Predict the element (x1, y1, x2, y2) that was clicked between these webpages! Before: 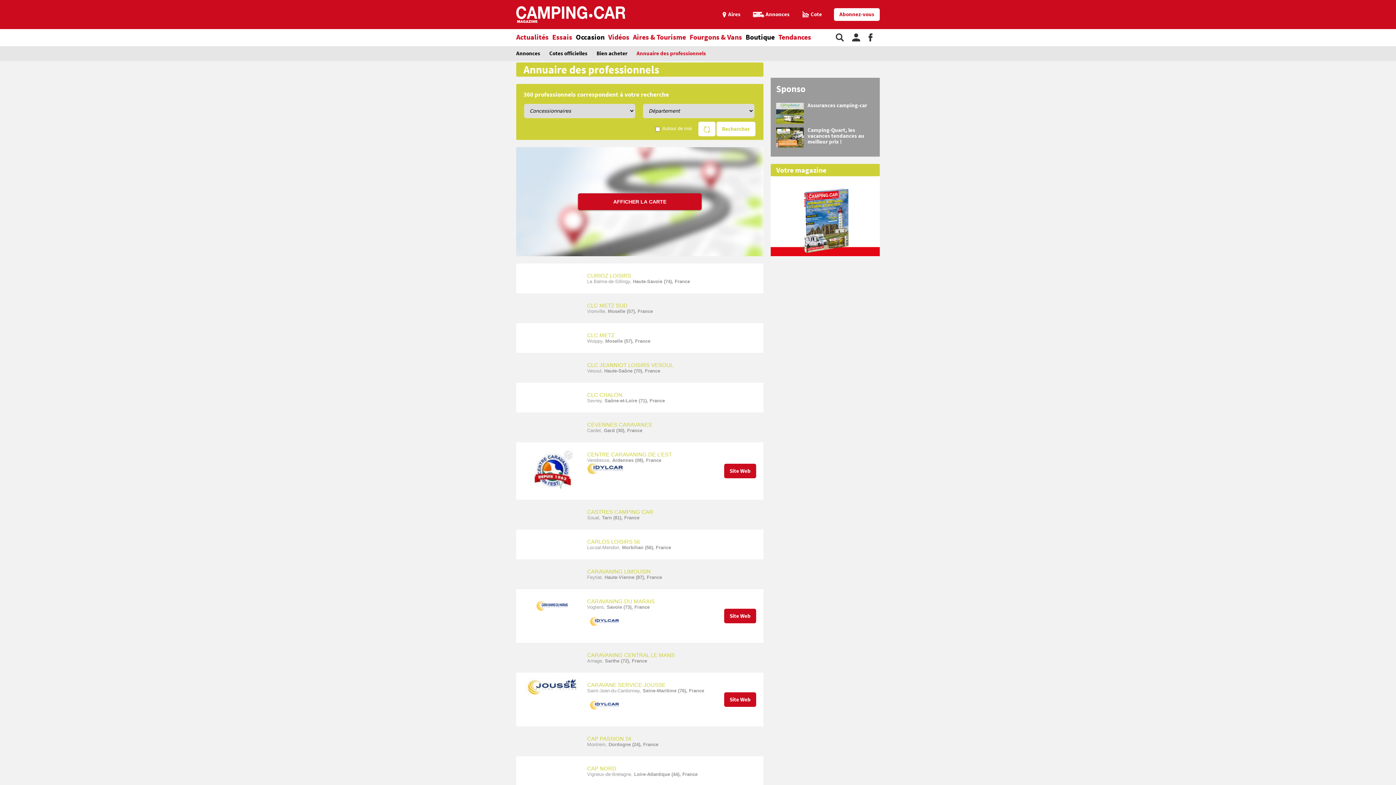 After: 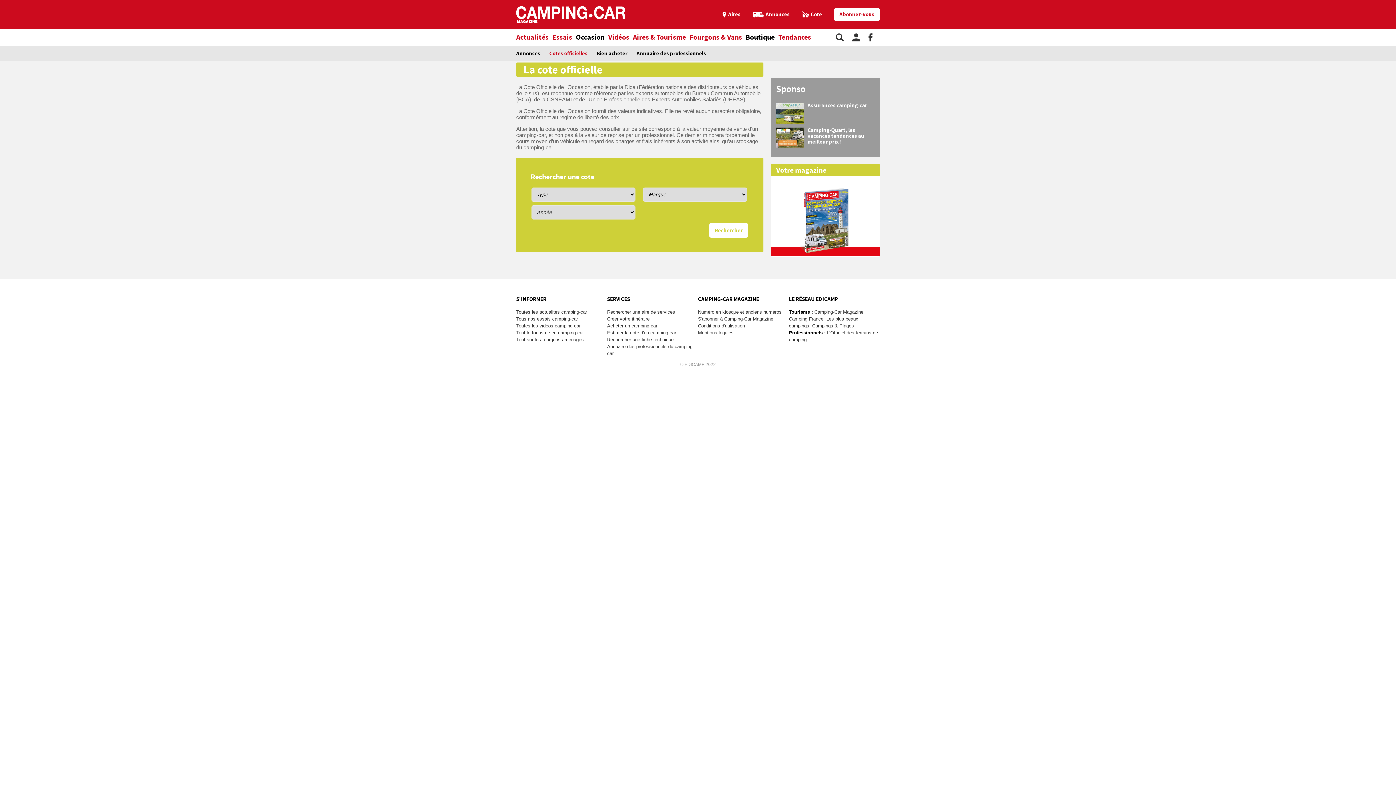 Action: bbox: (549, 46, 596, 61) label: Cotes officielles